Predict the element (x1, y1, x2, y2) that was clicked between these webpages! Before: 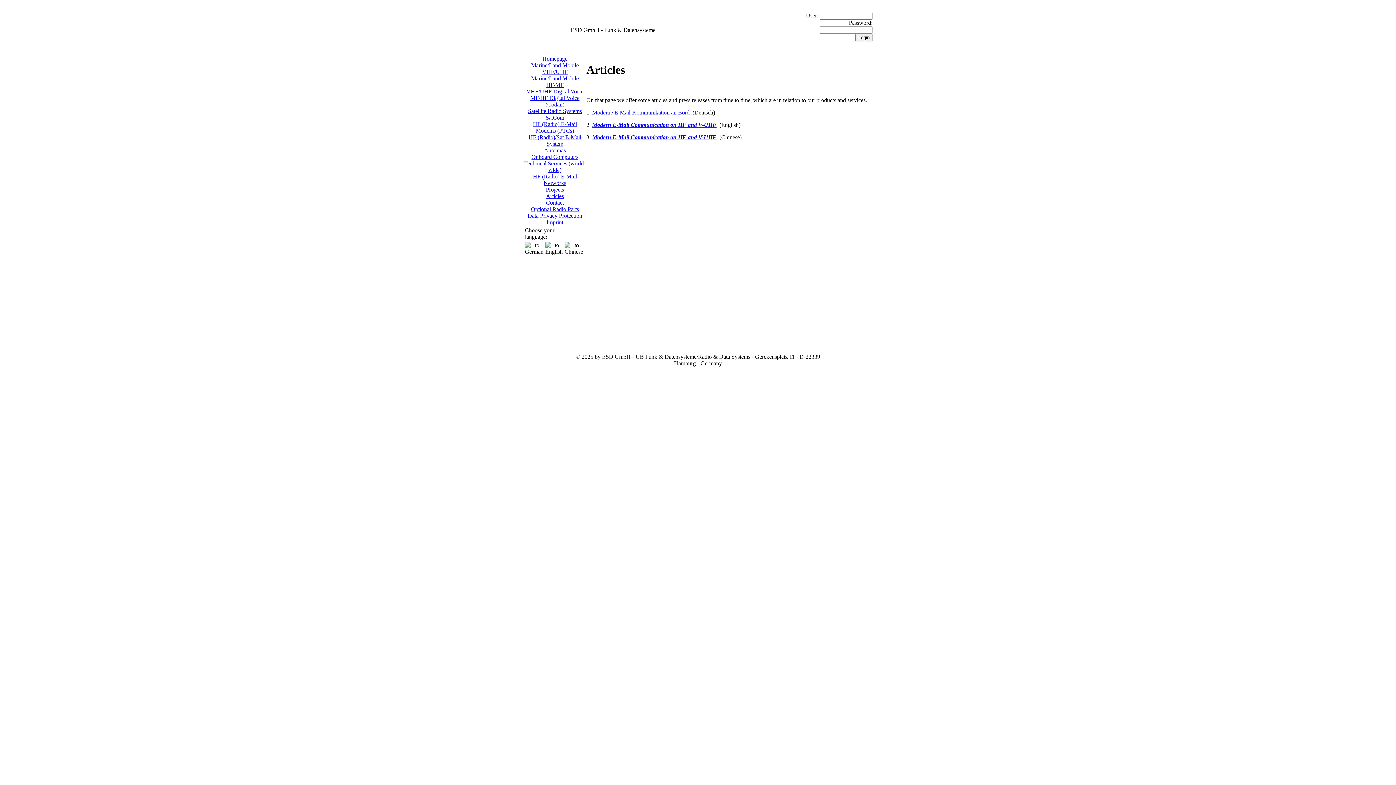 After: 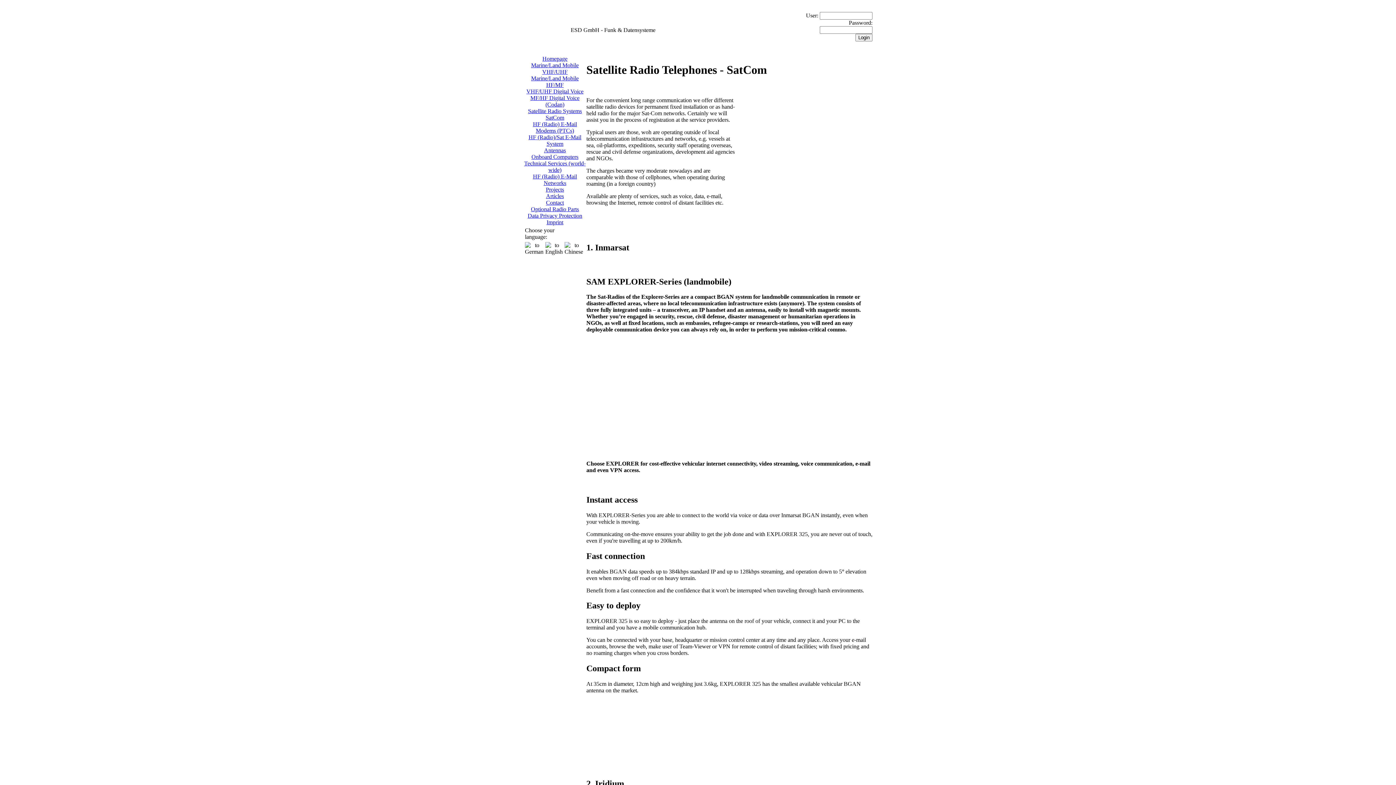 Action: label: Satellite Radio Systems SatCom bbox: (528, 108, 582, 120)